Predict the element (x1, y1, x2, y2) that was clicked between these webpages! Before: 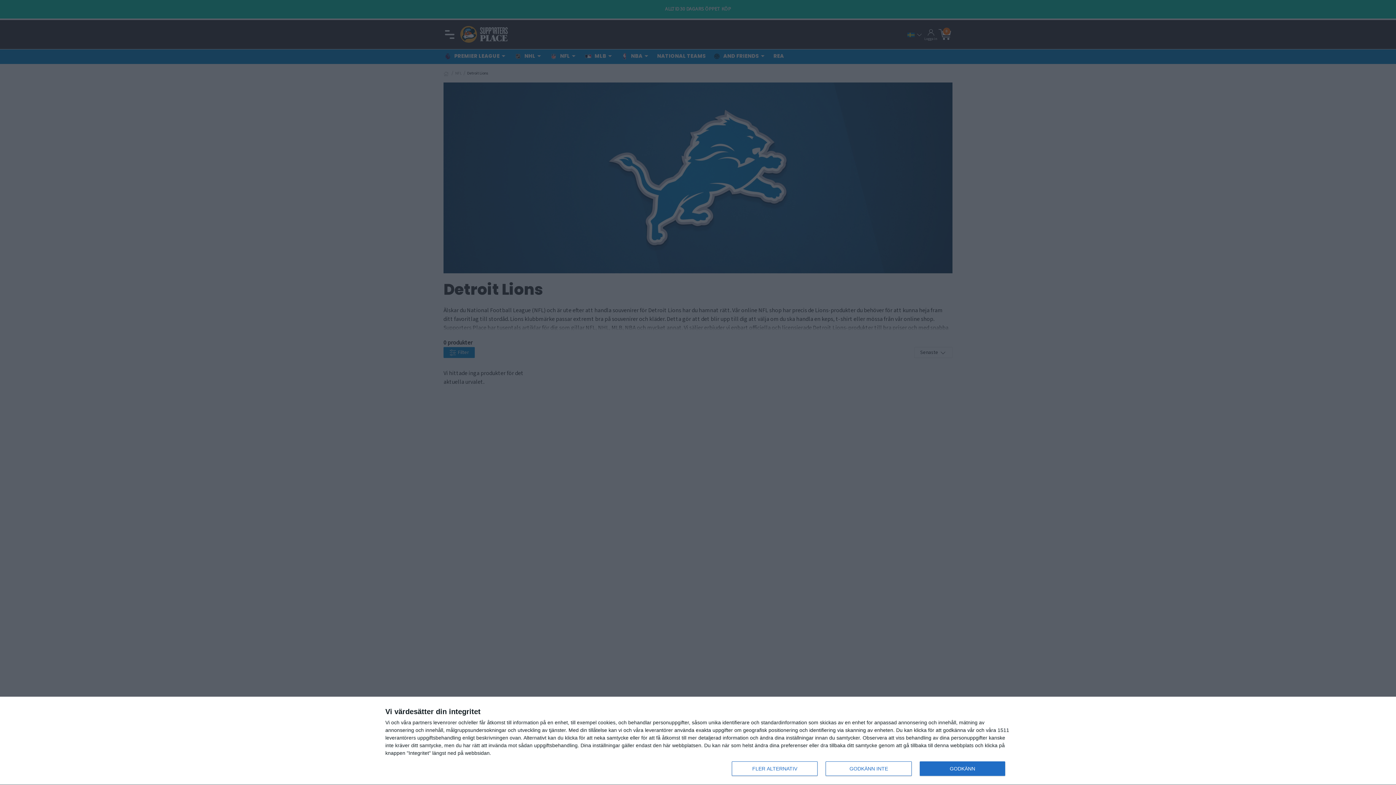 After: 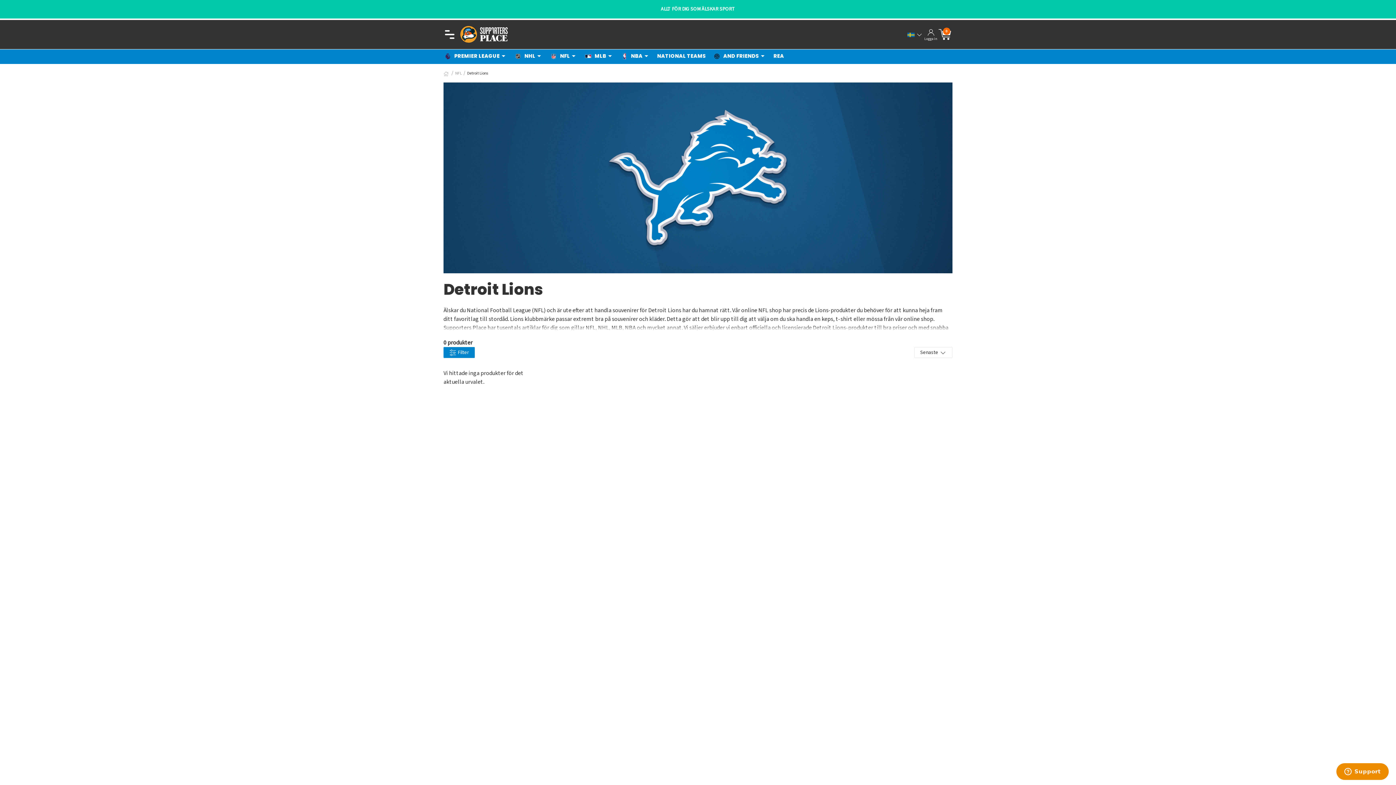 Action: label: GODKÄNN bbox: (919, 761, 1005, 776)